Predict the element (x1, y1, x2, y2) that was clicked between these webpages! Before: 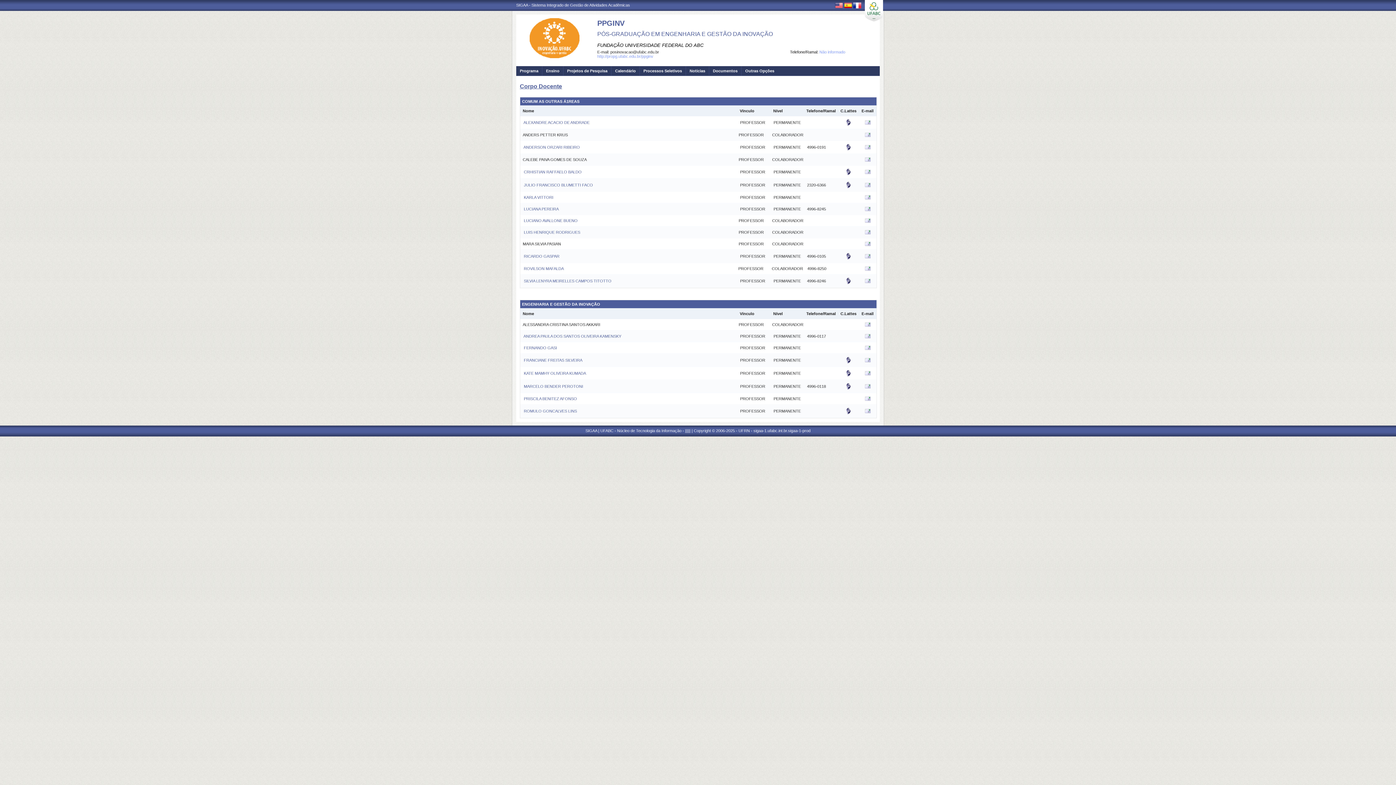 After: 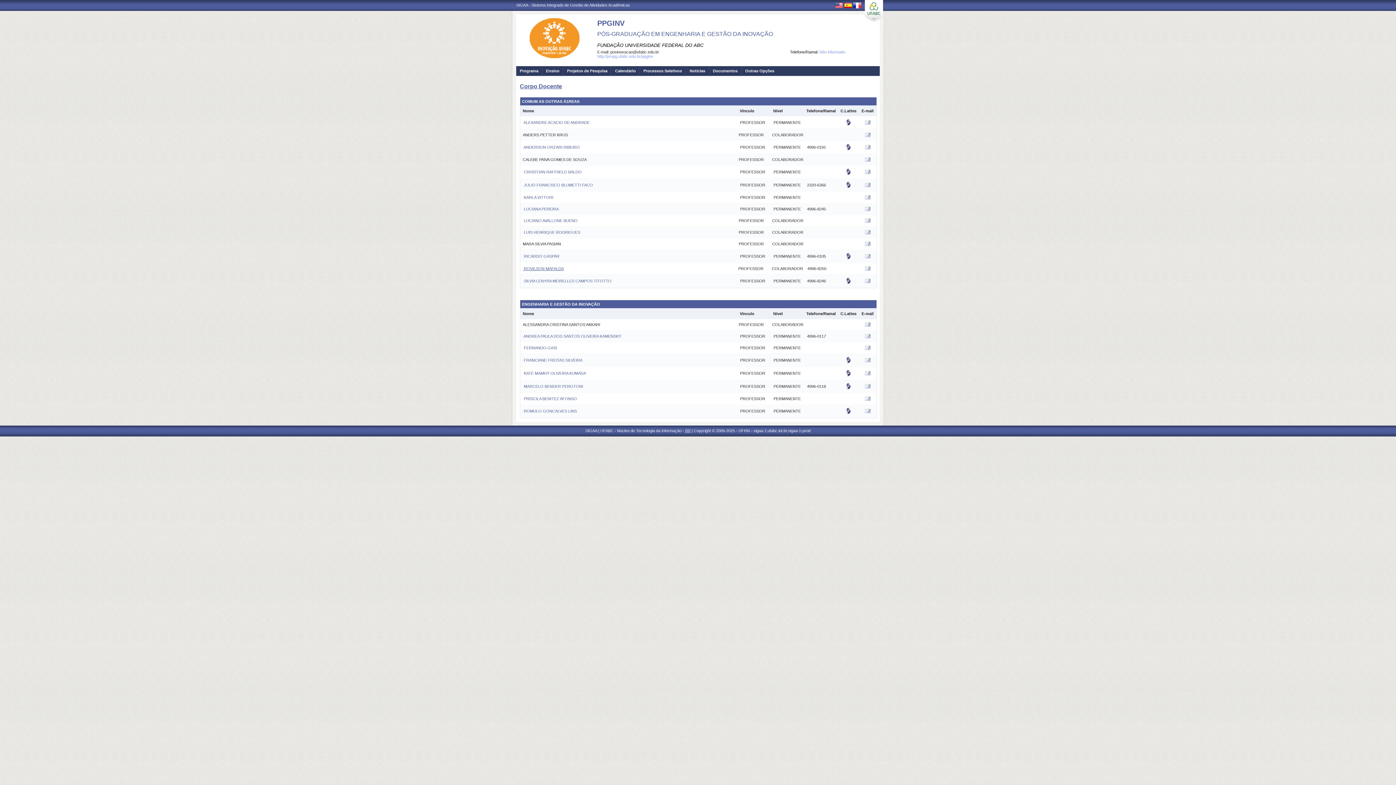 Action: label:  ROVILSON MAFALDA bbox: (522, 266, 564, 270)